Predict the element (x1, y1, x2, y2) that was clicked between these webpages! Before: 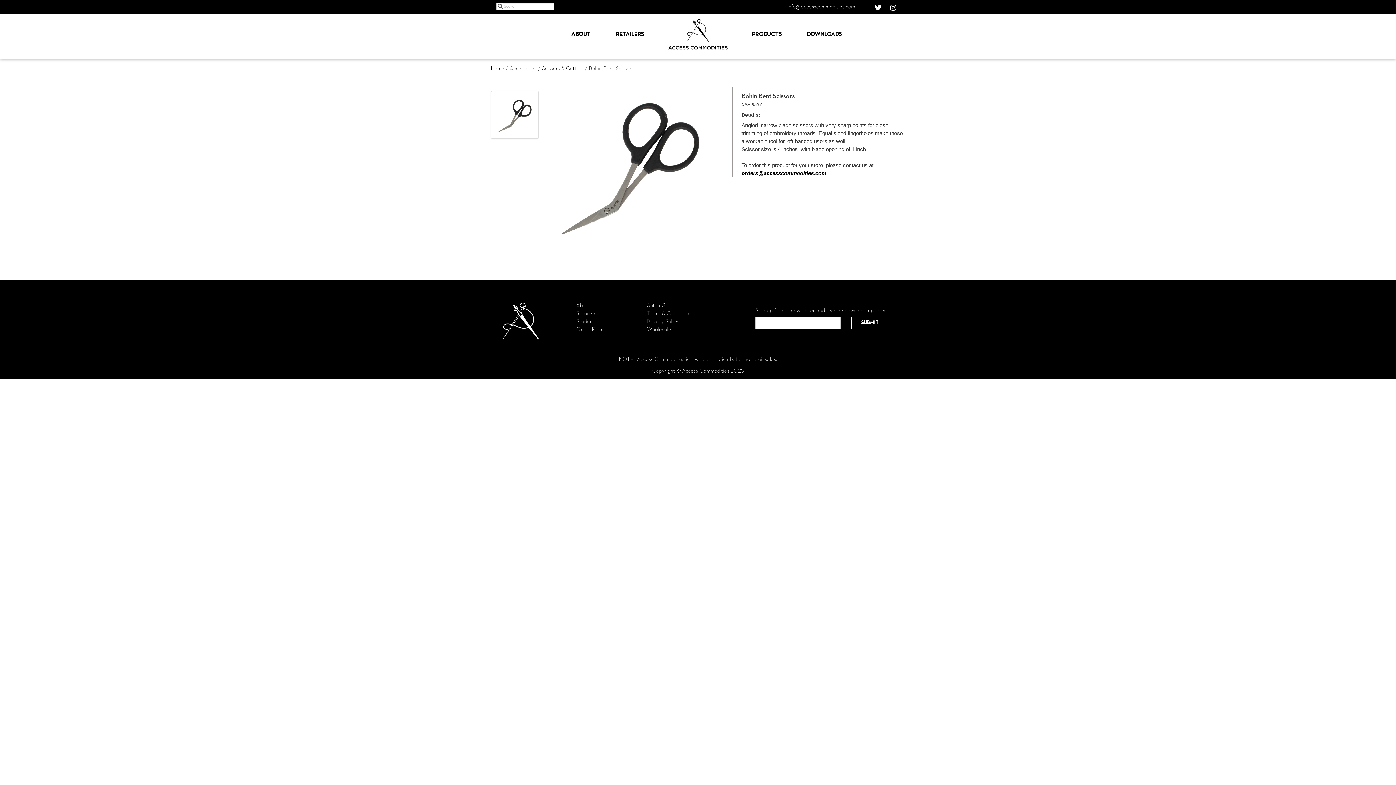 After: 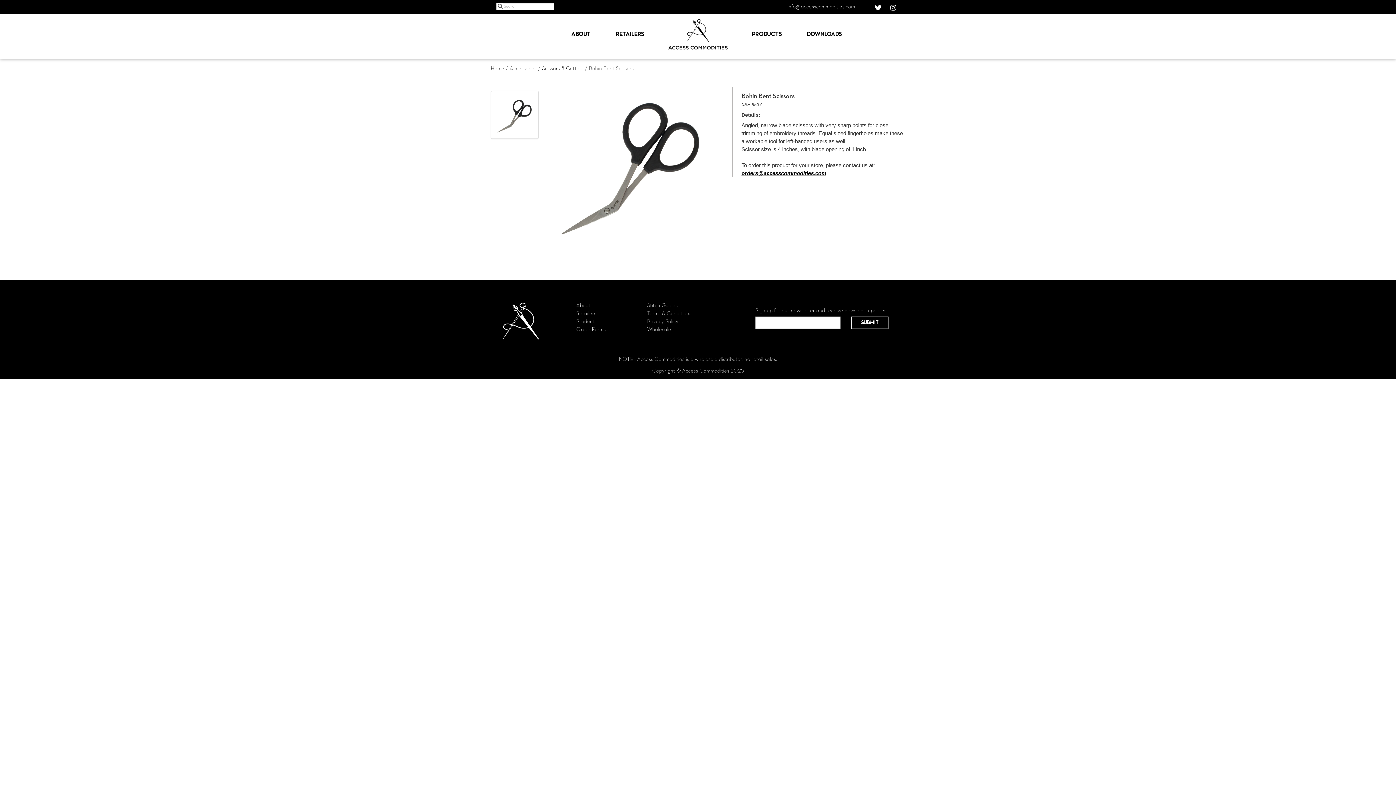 Action: bbox: (890, 4, 896, 10)